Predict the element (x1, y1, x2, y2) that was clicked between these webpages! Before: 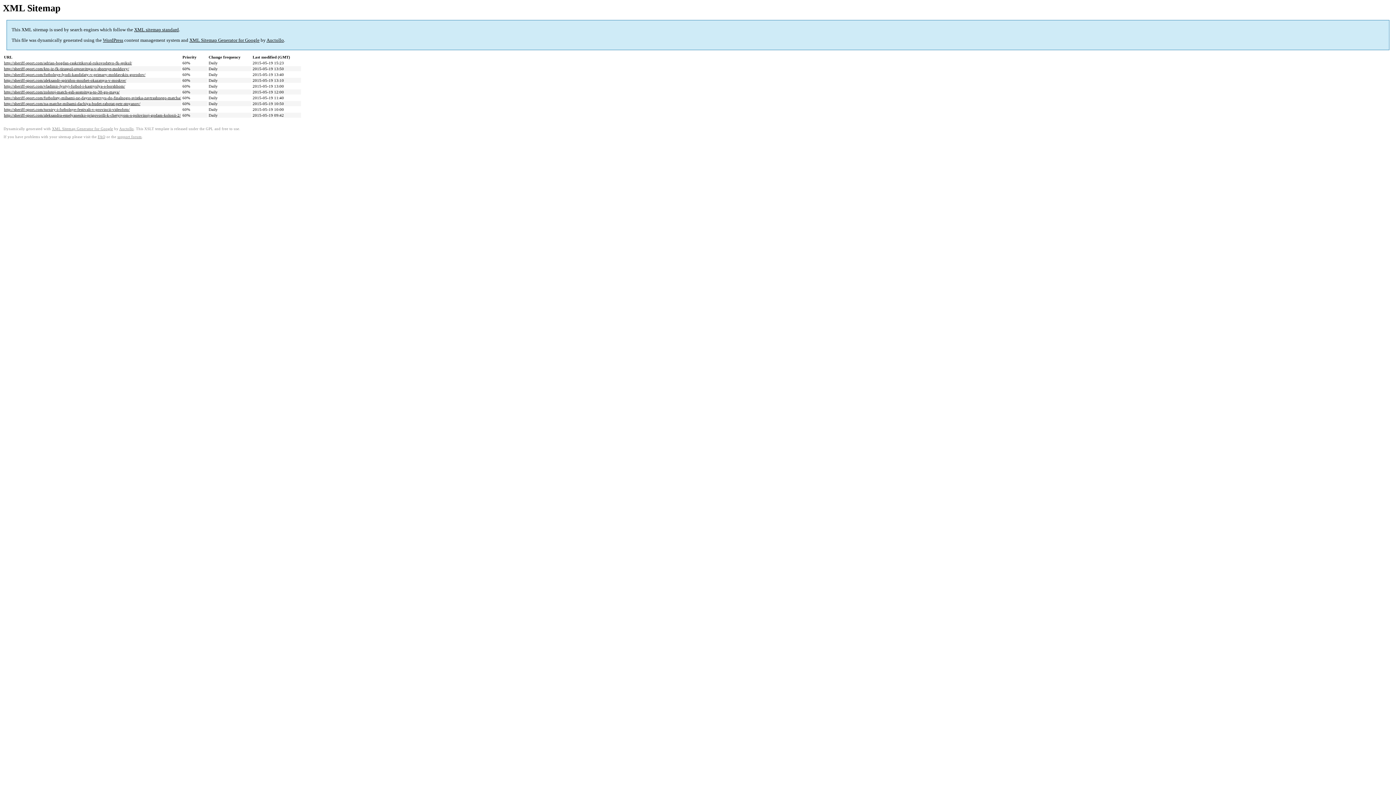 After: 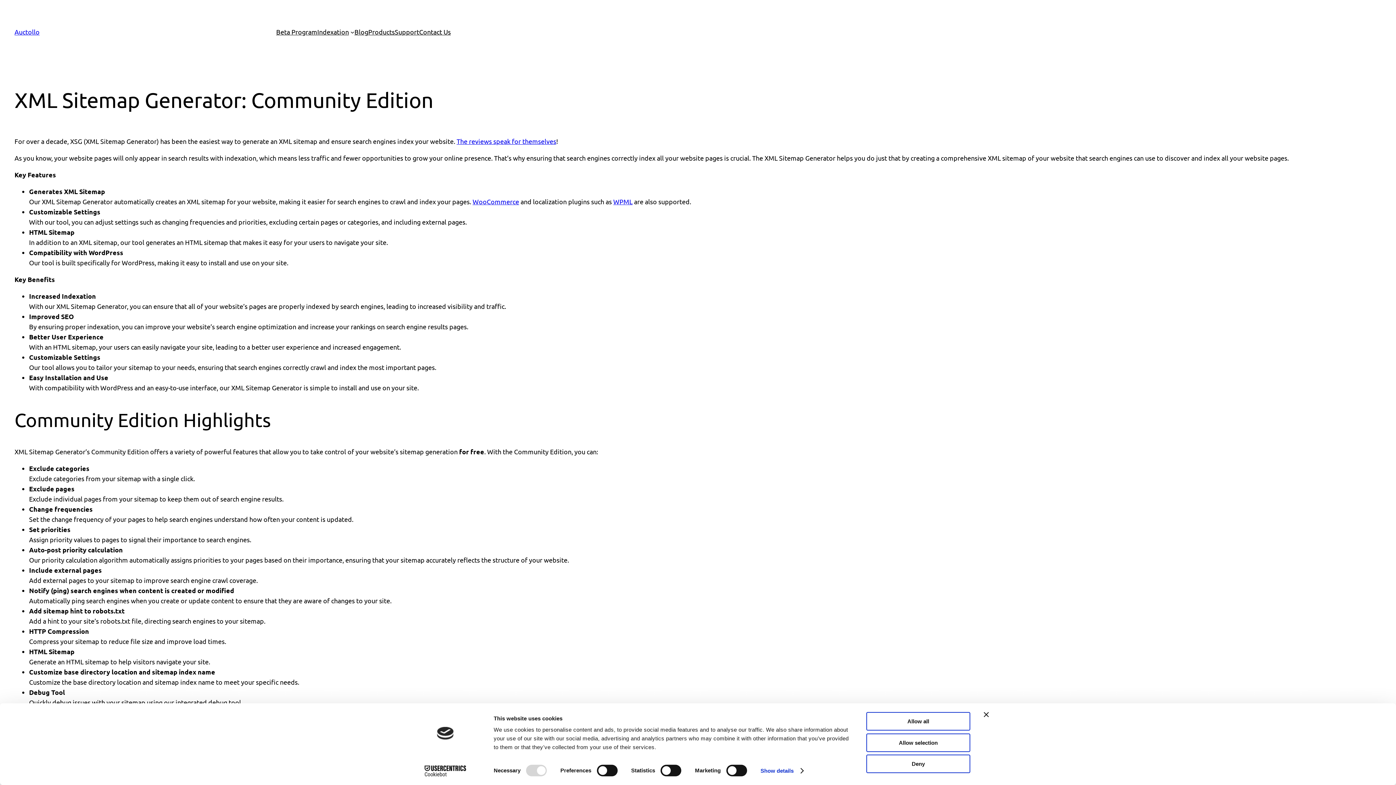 Action: label: XML Sitemap Generator for Google bbox: (52, 126, 113, 130)